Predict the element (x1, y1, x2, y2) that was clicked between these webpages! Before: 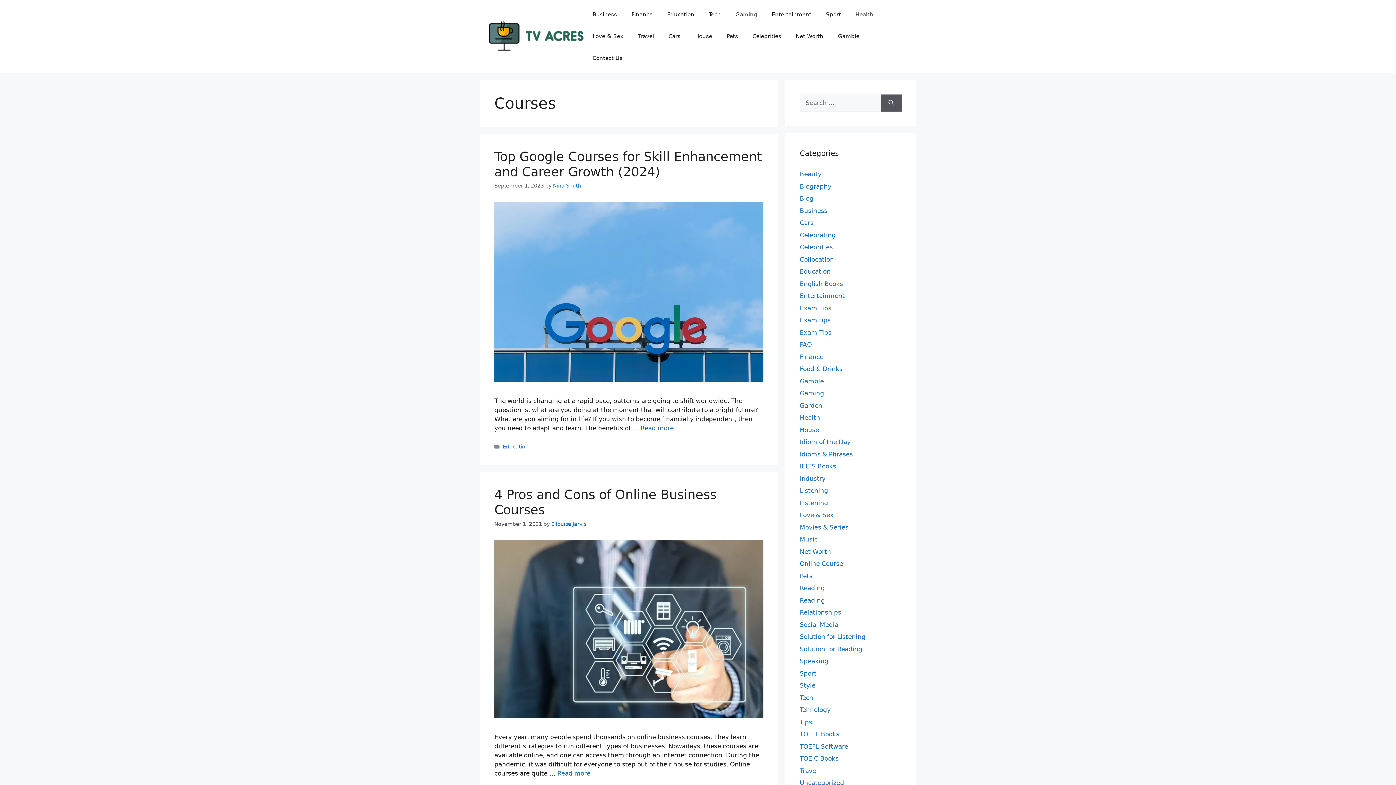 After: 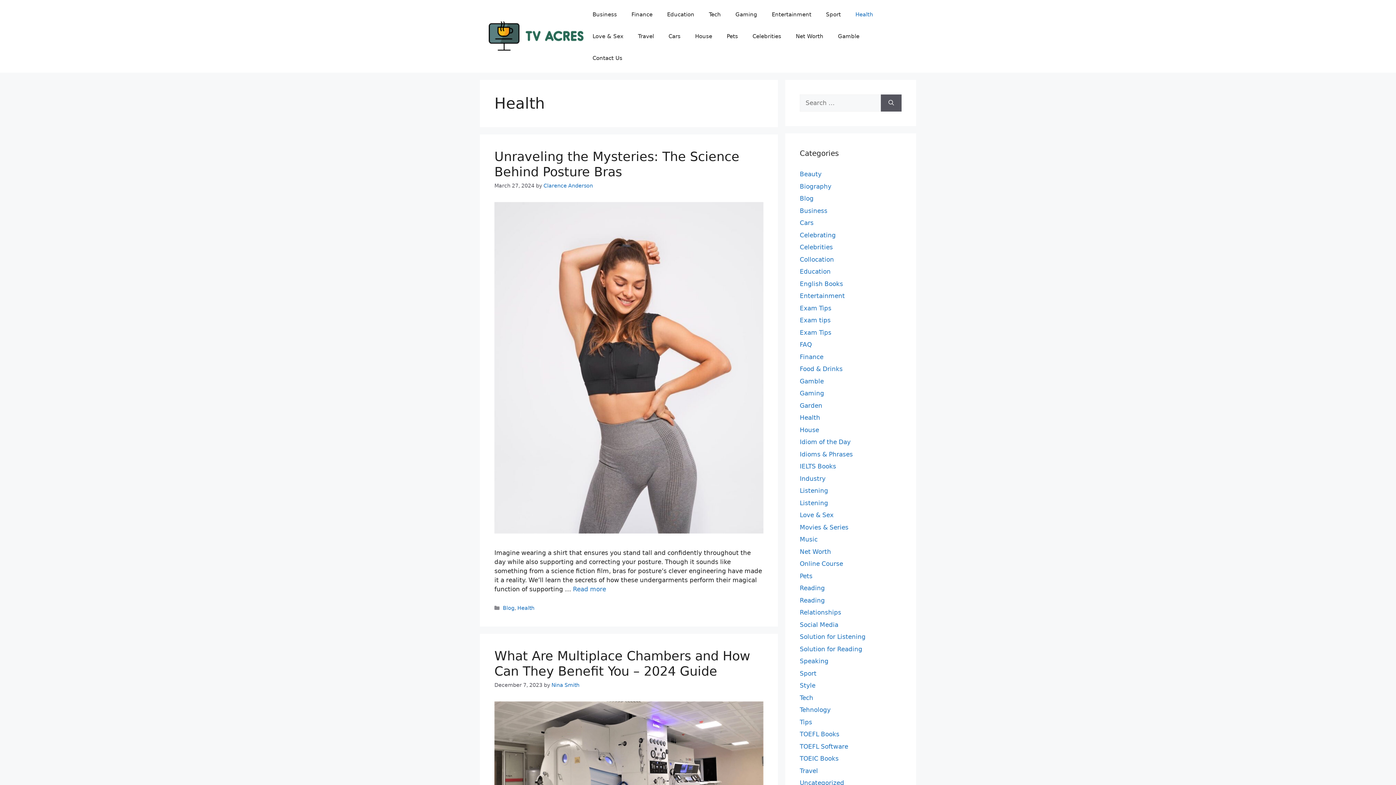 Action: bbox: (848, 3, 880, 25) label: Health